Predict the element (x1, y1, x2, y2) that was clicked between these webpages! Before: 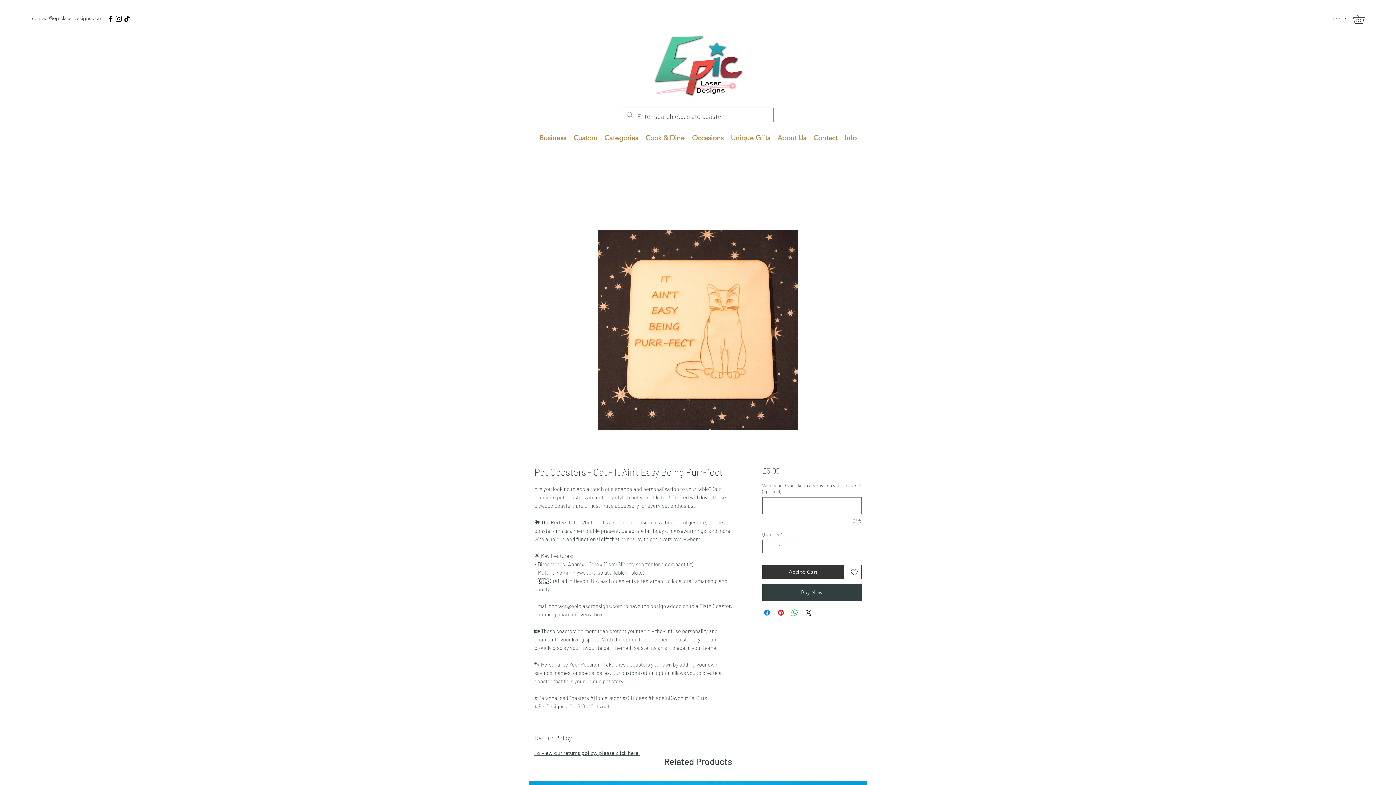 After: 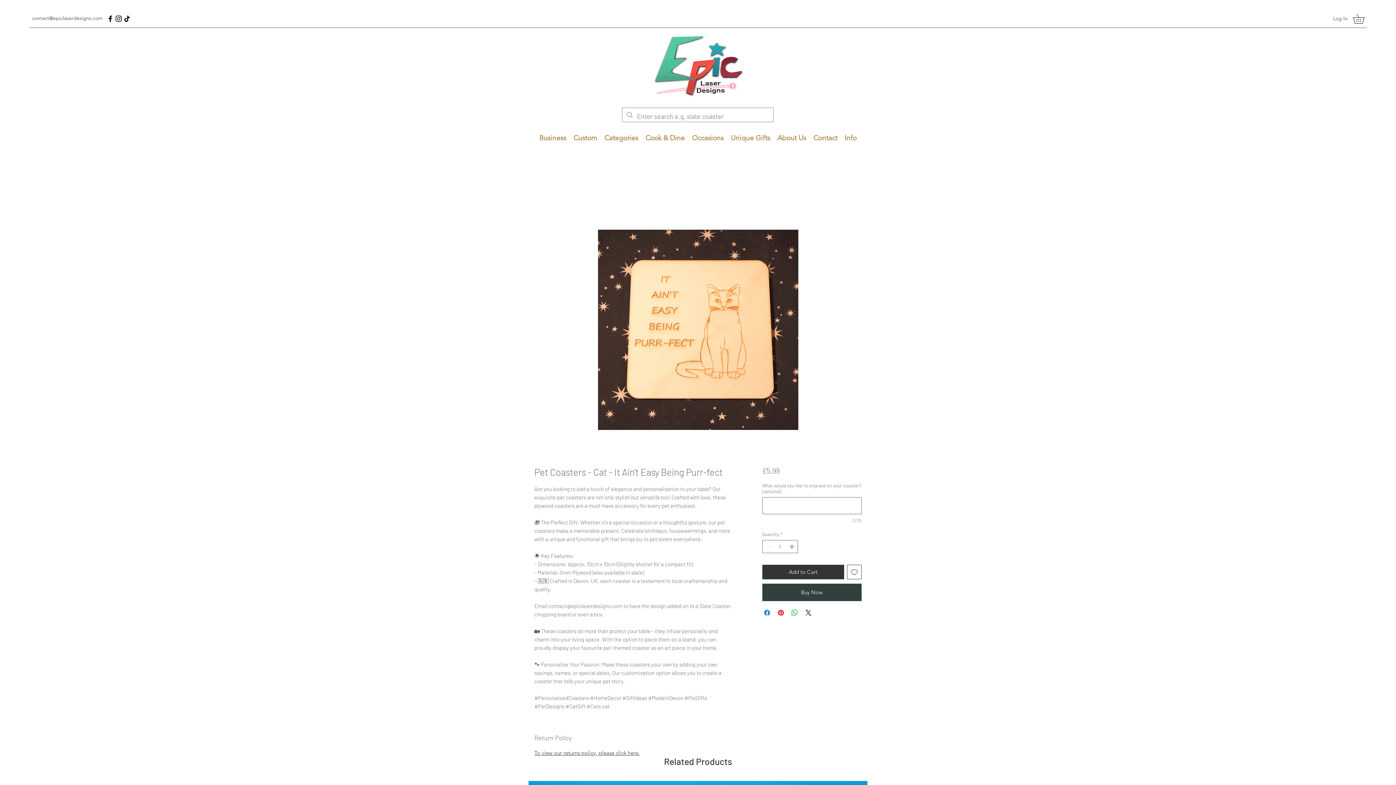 Action: label: TikTok bbox: (122, 14, 131, 22)